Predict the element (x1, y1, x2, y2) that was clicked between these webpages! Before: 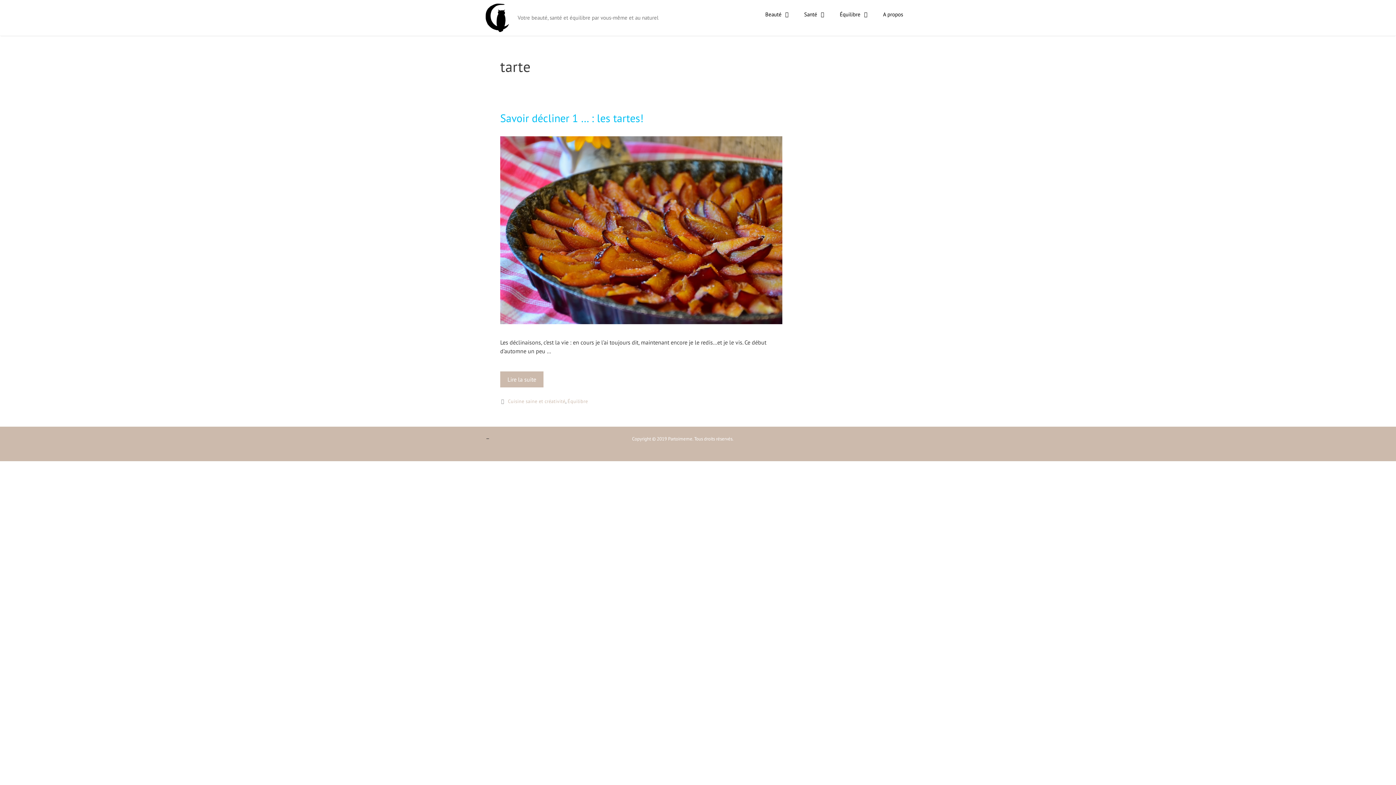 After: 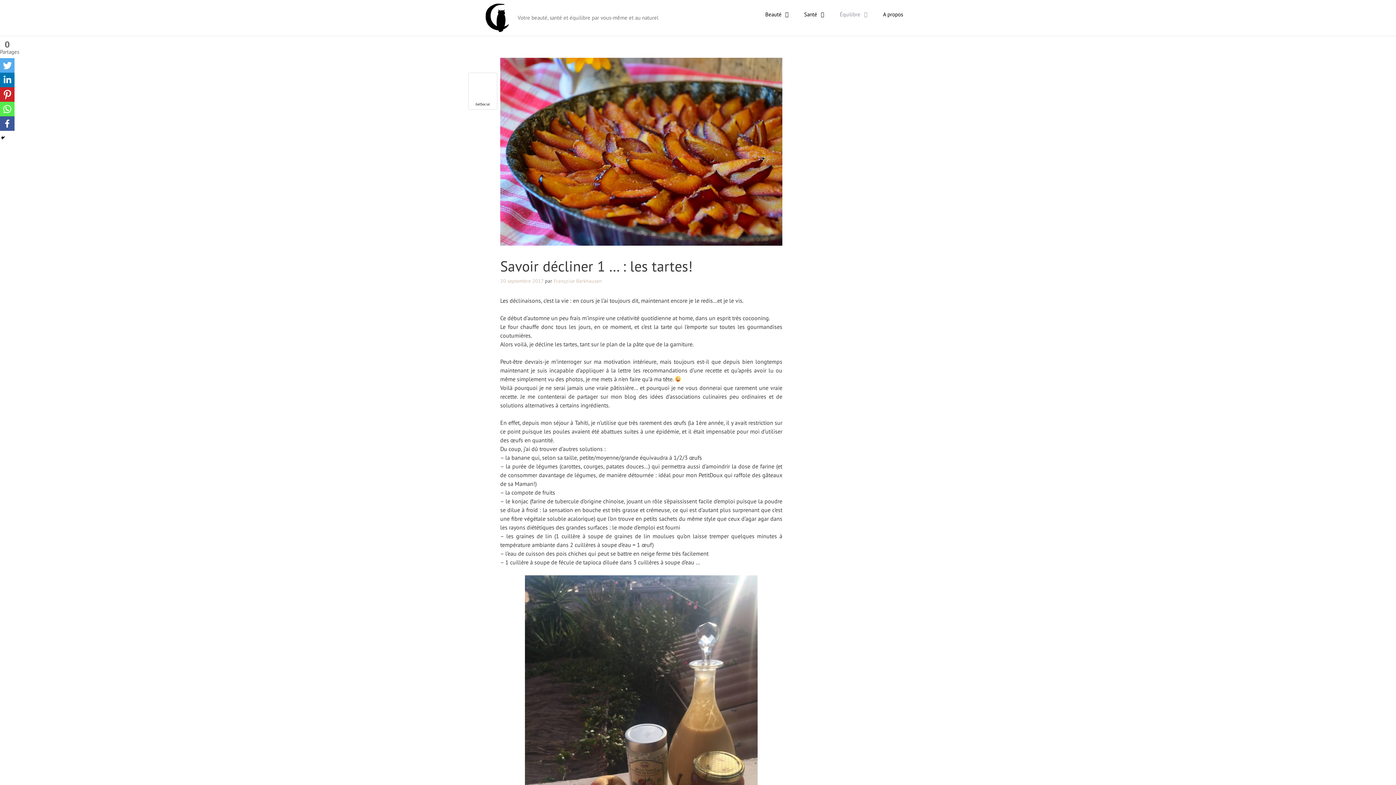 Action: label: Savoir décliner 1 … : les tartes! bbox: (500, 110, 643, 125)